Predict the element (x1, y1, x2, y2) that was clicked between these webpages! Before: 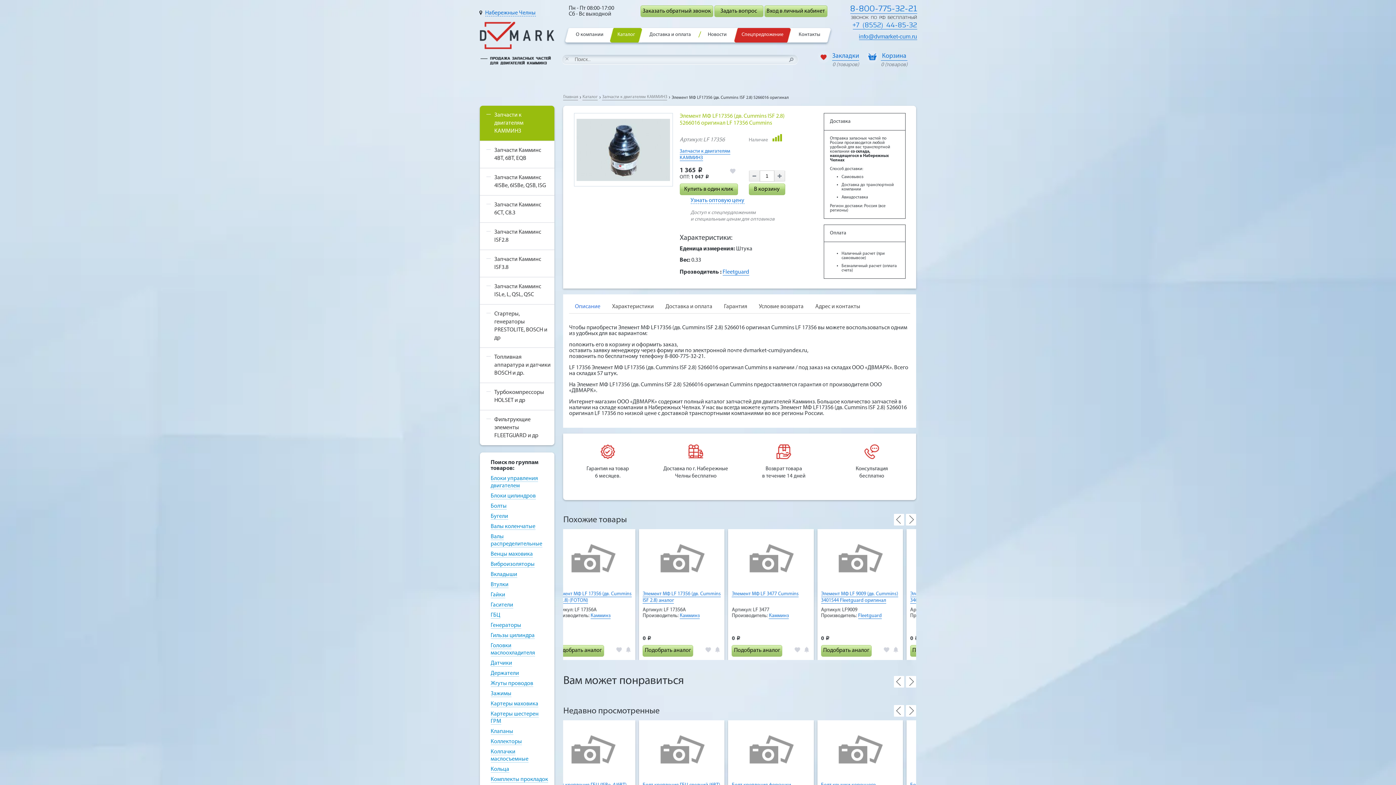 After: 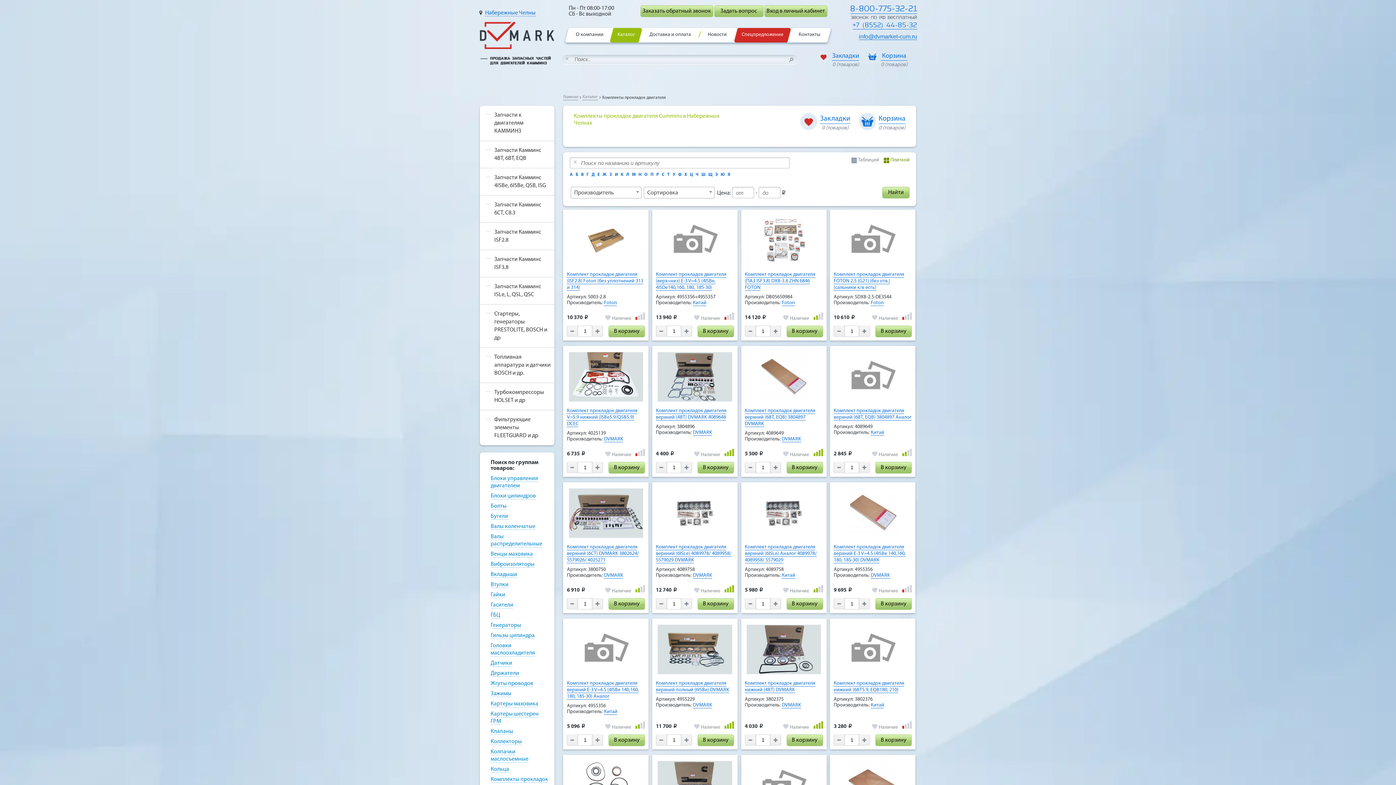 Action: bbox: (490, 776, 550, 790) label: Комплекты прокладок двигателя